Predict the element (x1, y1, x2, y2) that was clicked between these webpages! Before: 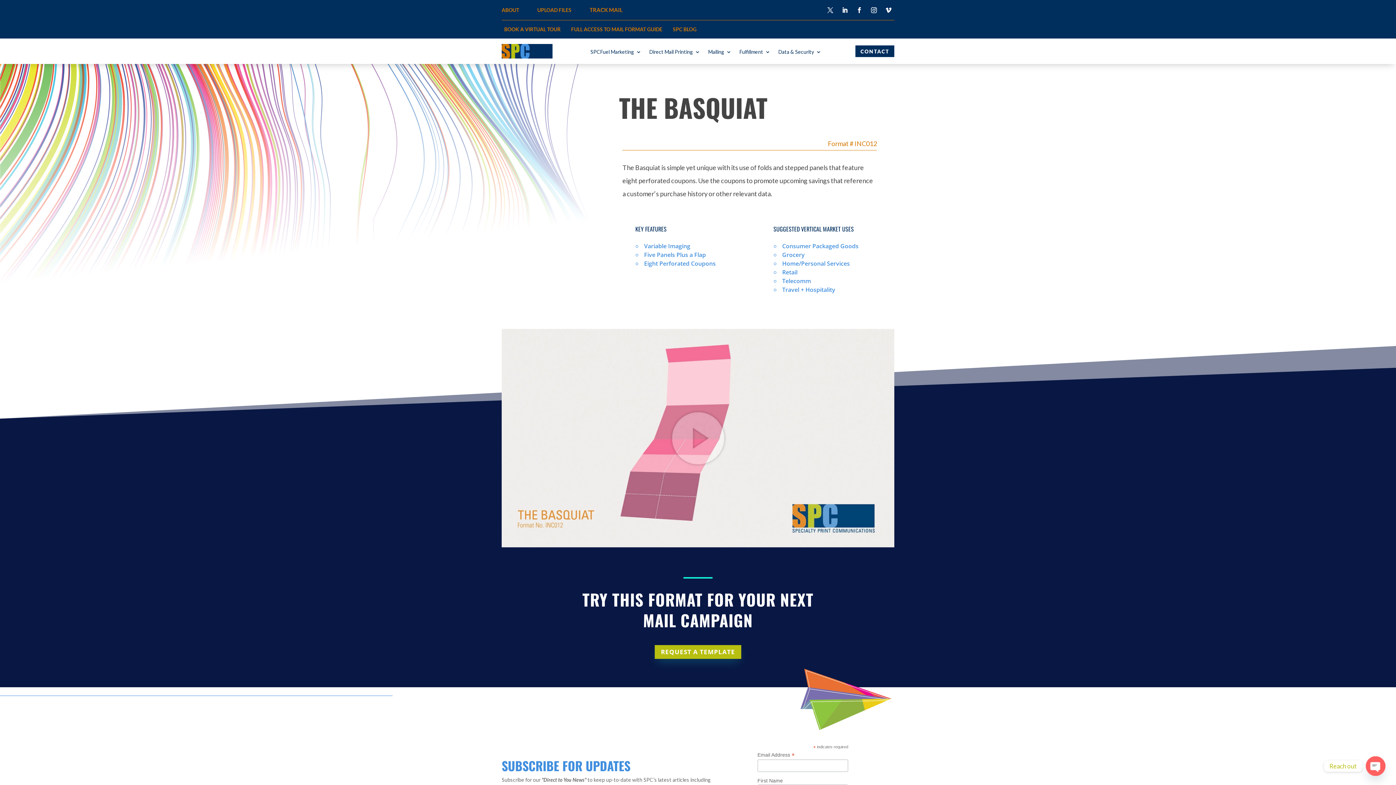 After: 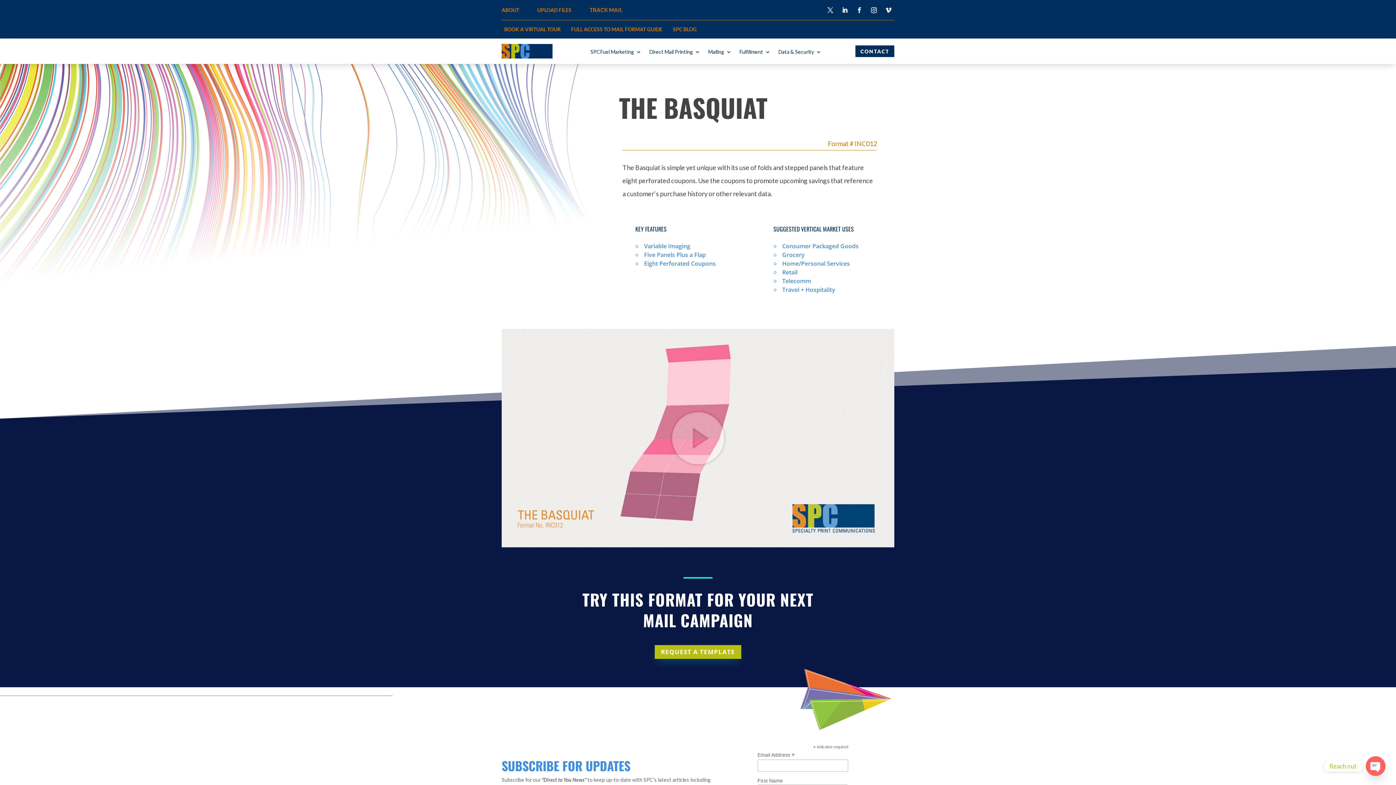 Action: bbox: (839, 4, 850, 15)